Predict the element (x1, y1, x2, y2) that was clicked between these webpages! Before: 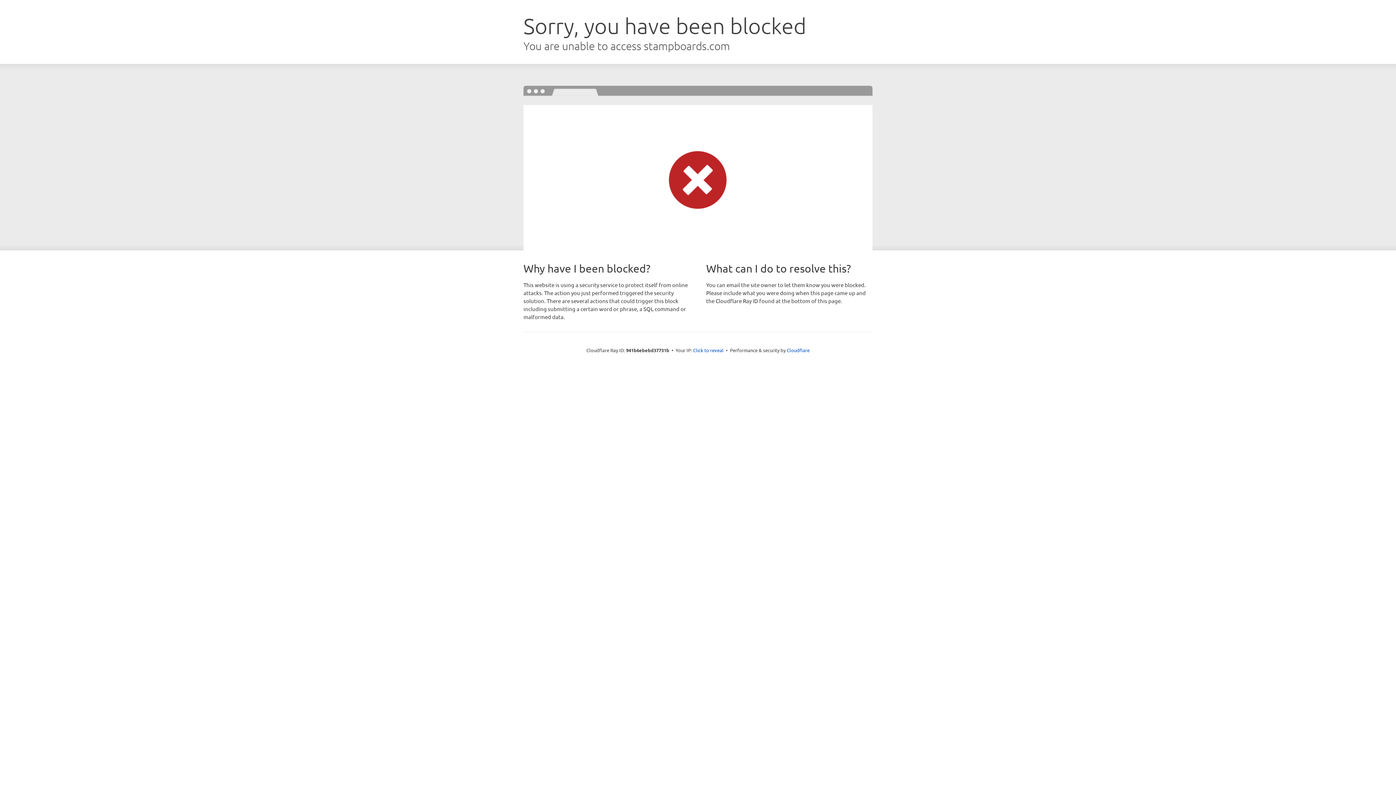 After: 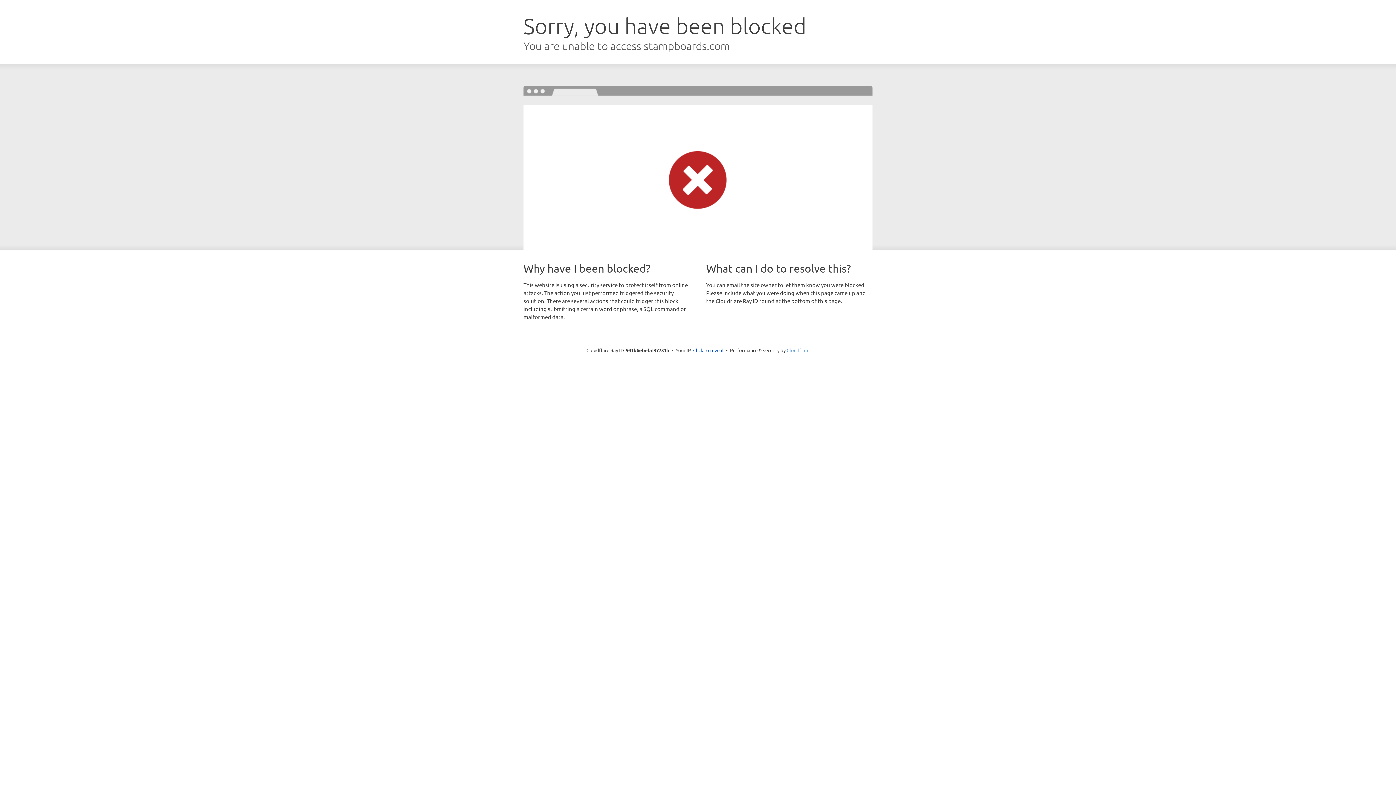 Action: bbox: (786, 347, 809, 353) label: Cloudflare